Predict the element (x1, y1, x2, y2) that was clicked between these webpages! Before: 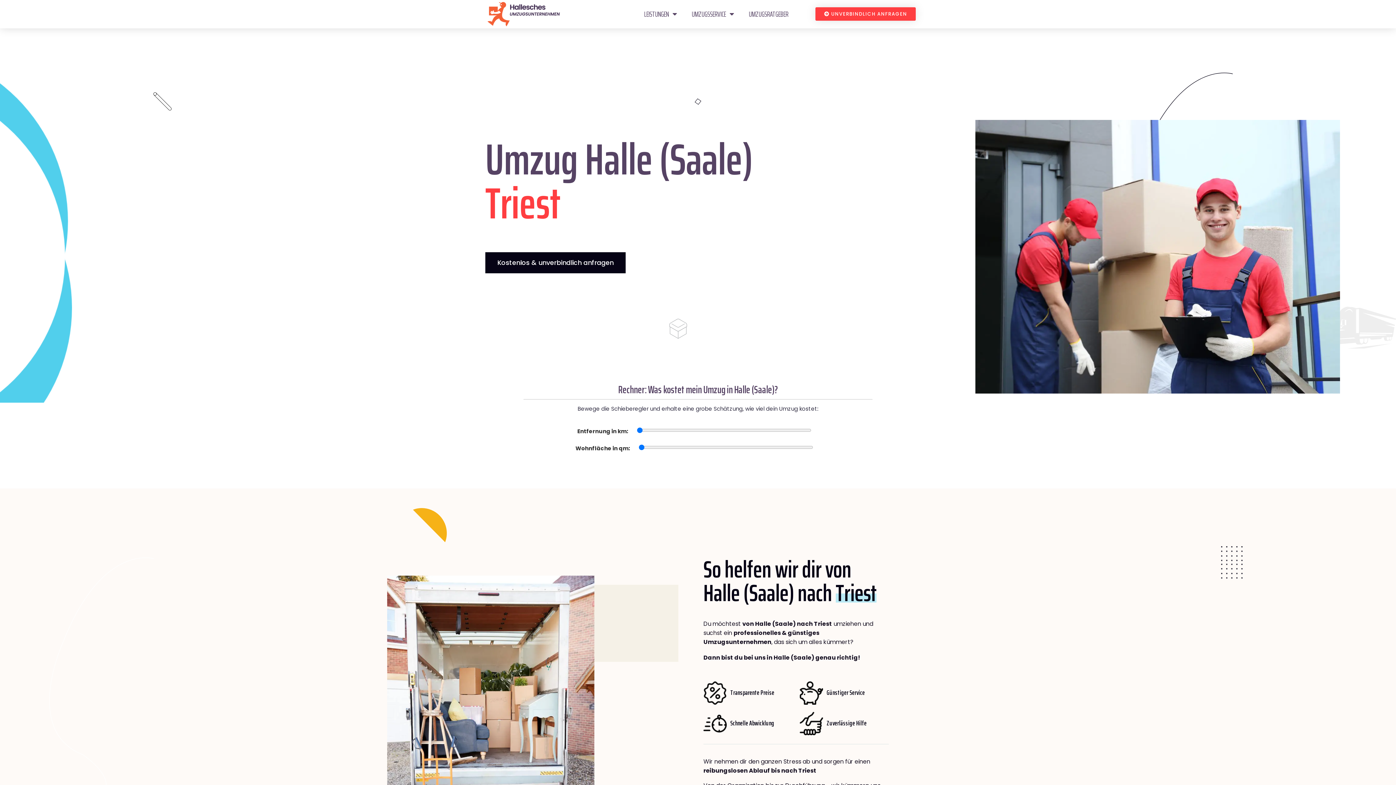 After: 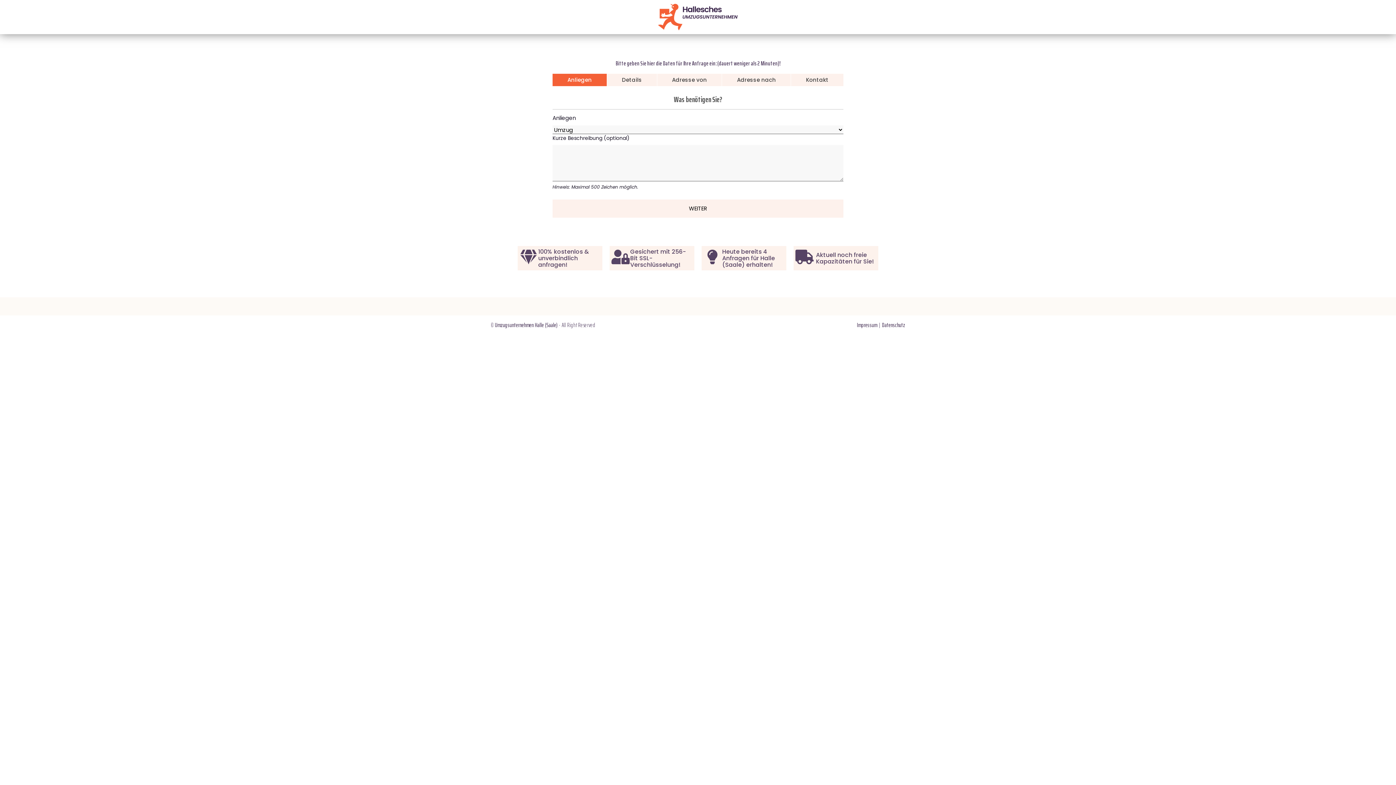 Action: label: Kostenlos & unverbindlich anfragen bbox: (485, 252, 625, 273)